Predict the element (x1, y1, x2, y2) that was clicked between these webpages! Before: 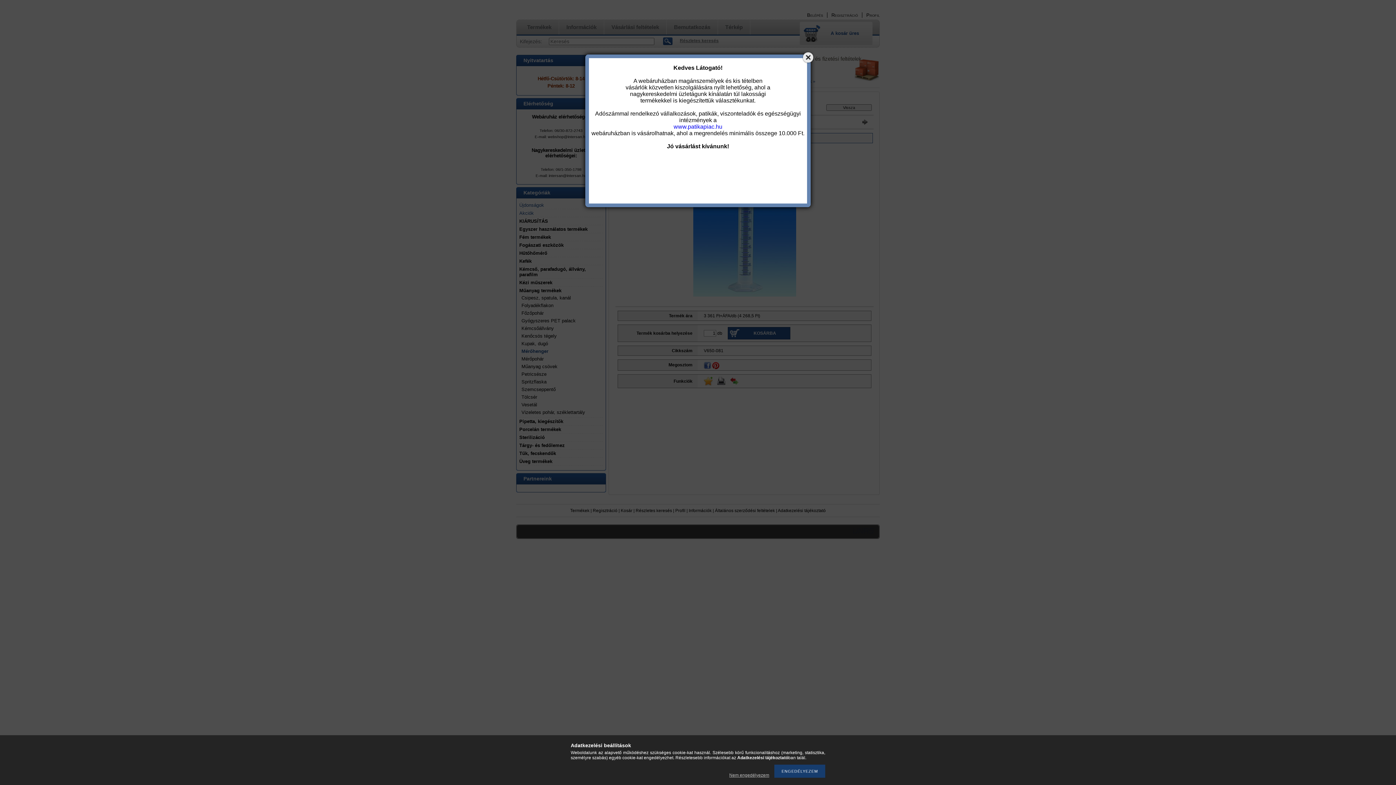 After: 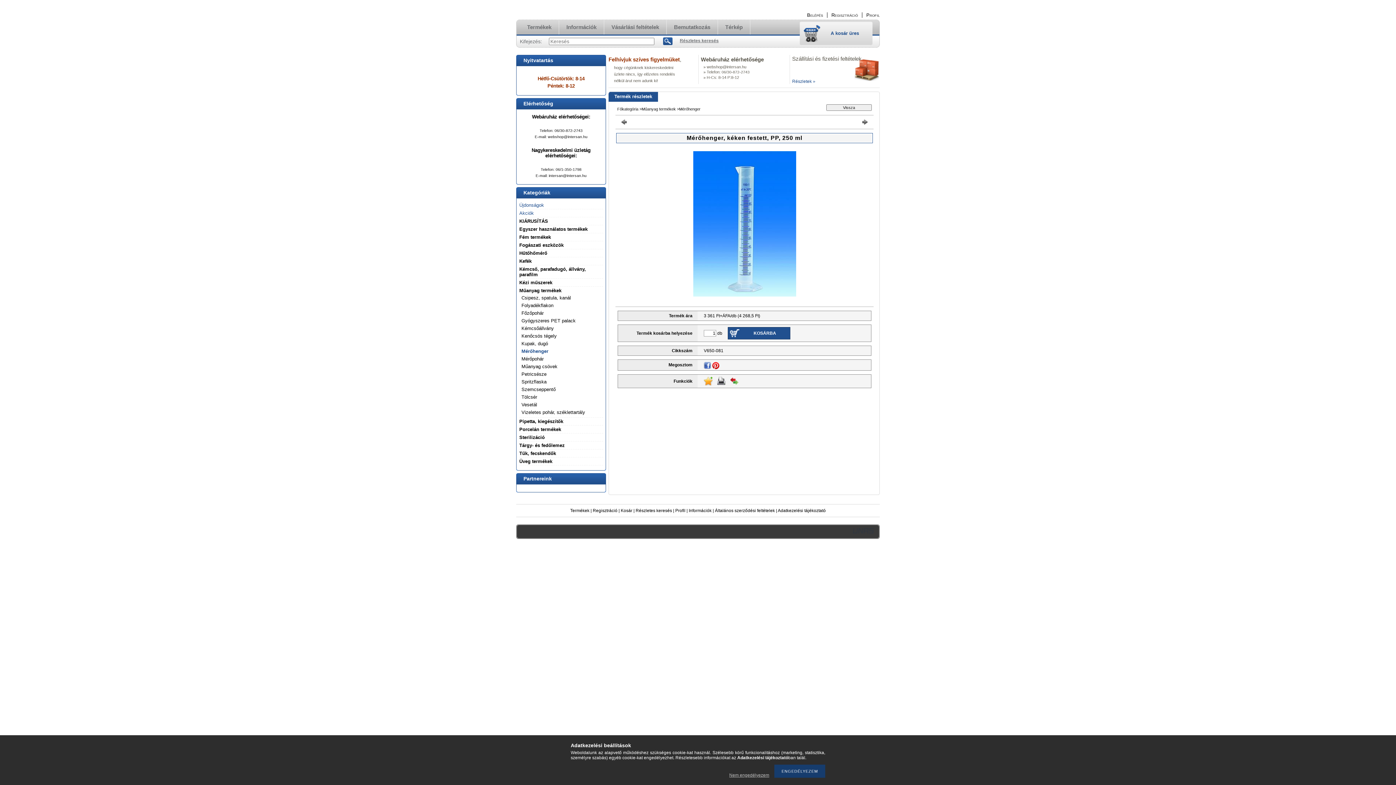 Action: bbox: (801, 50, 814, 63)